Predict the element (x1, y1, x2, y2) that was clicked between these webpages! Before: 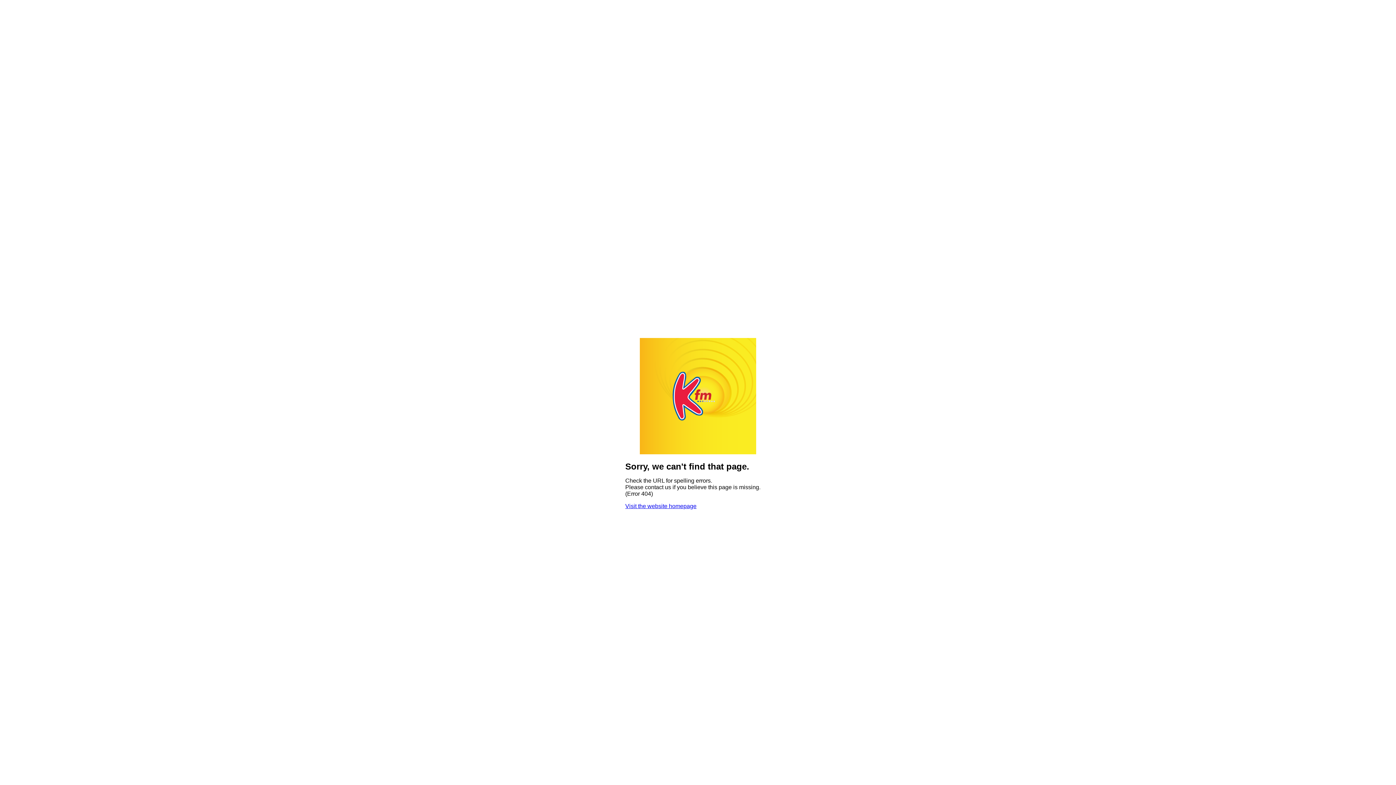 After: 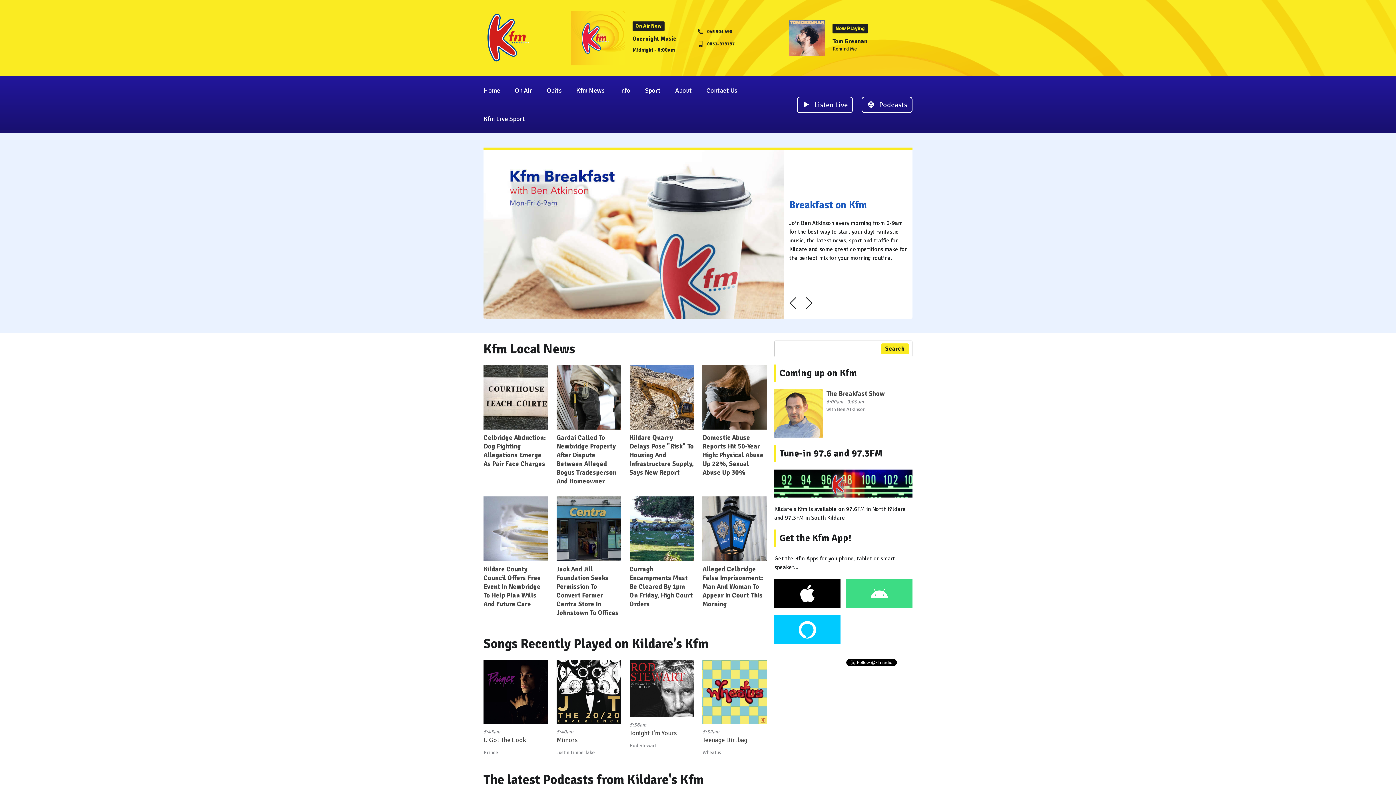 Action: label: Visit the website homepage bbox: (625, 503, 696, 509)